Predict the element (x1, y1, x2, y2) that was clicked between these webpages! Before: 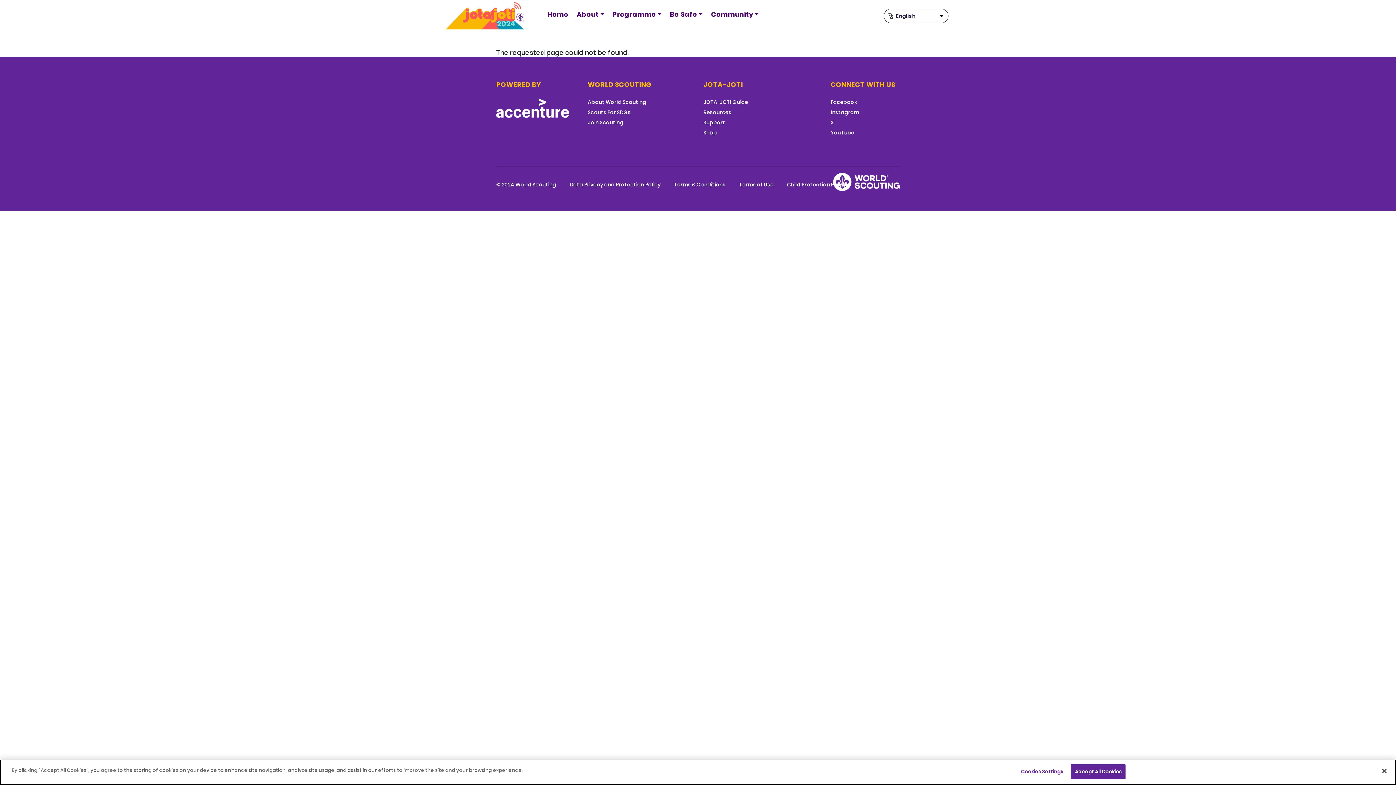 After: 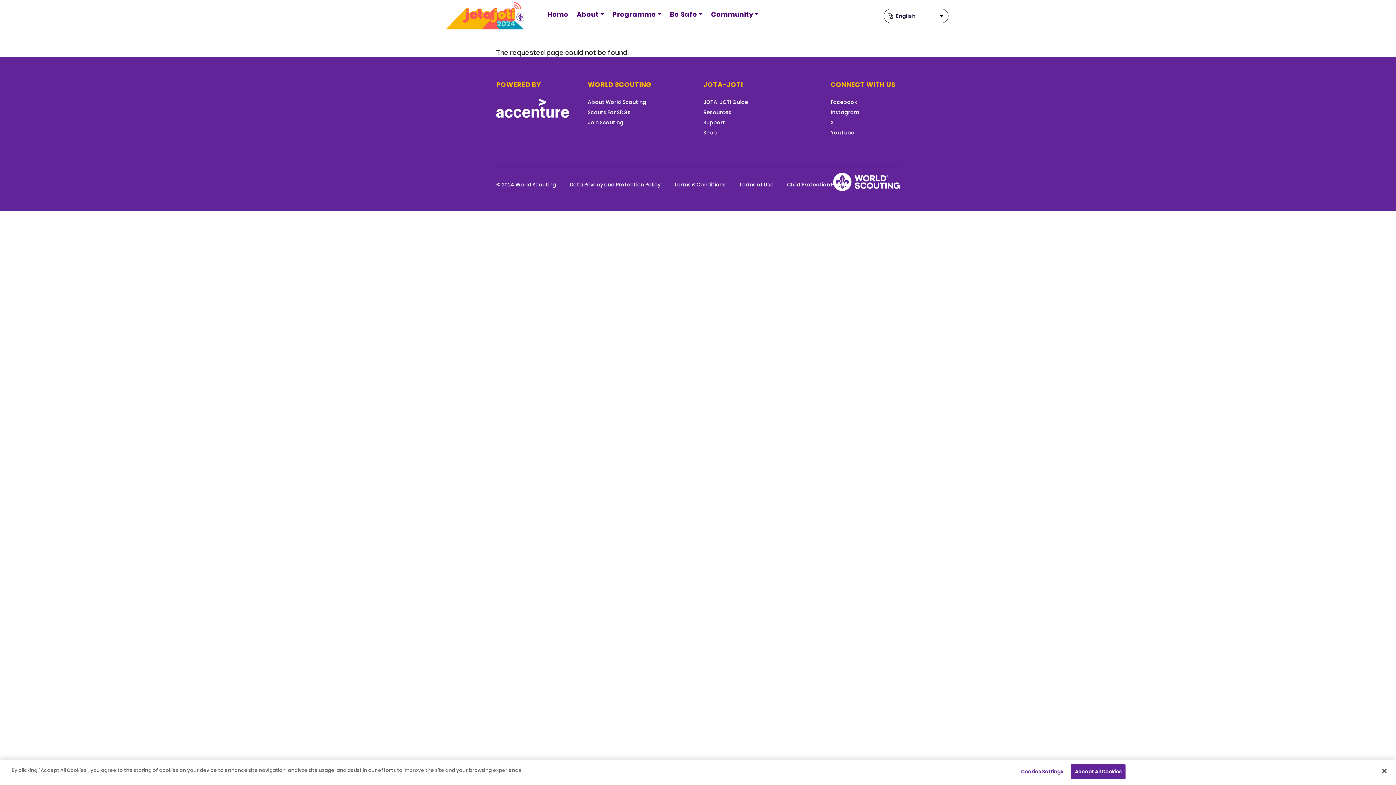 Action: bbox: (739, 181, 773, 188) label: Terms of Use